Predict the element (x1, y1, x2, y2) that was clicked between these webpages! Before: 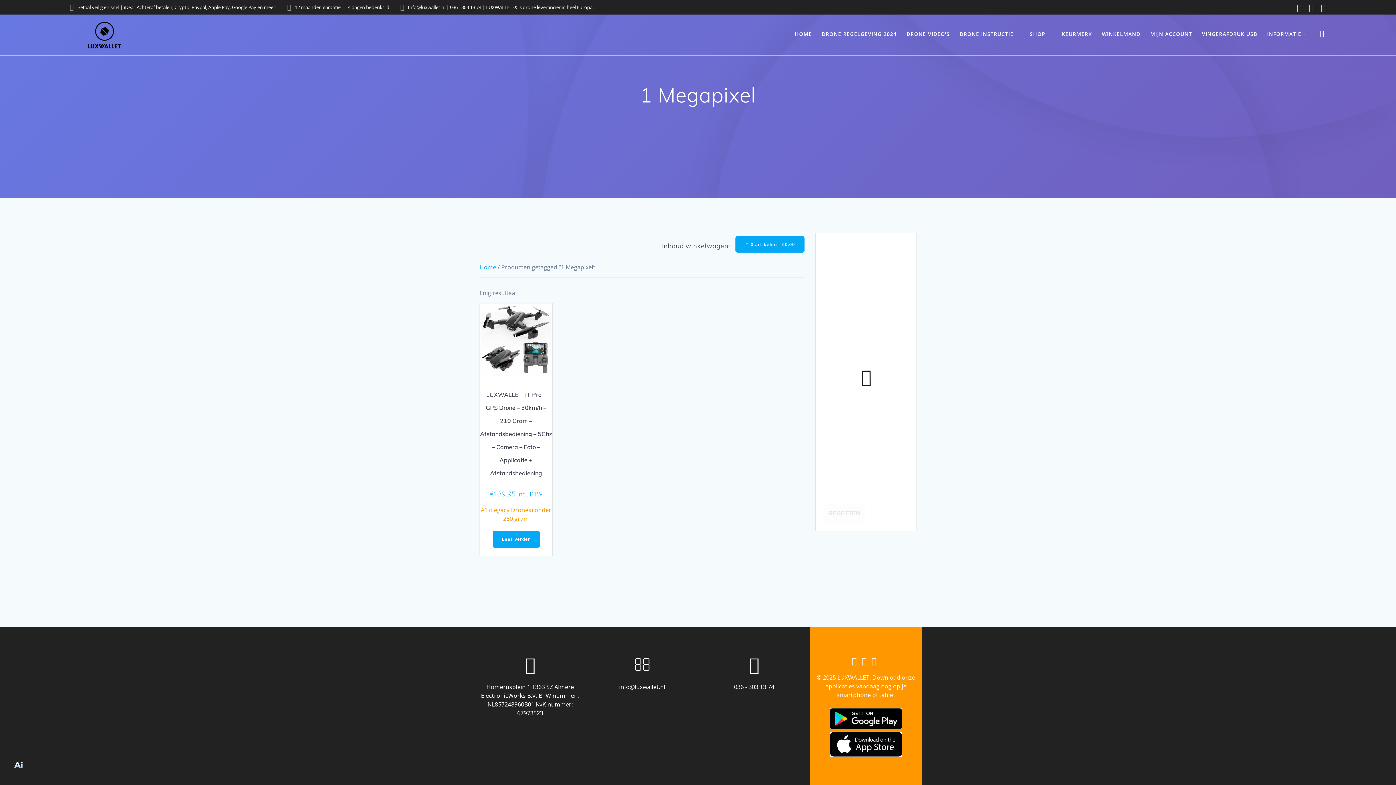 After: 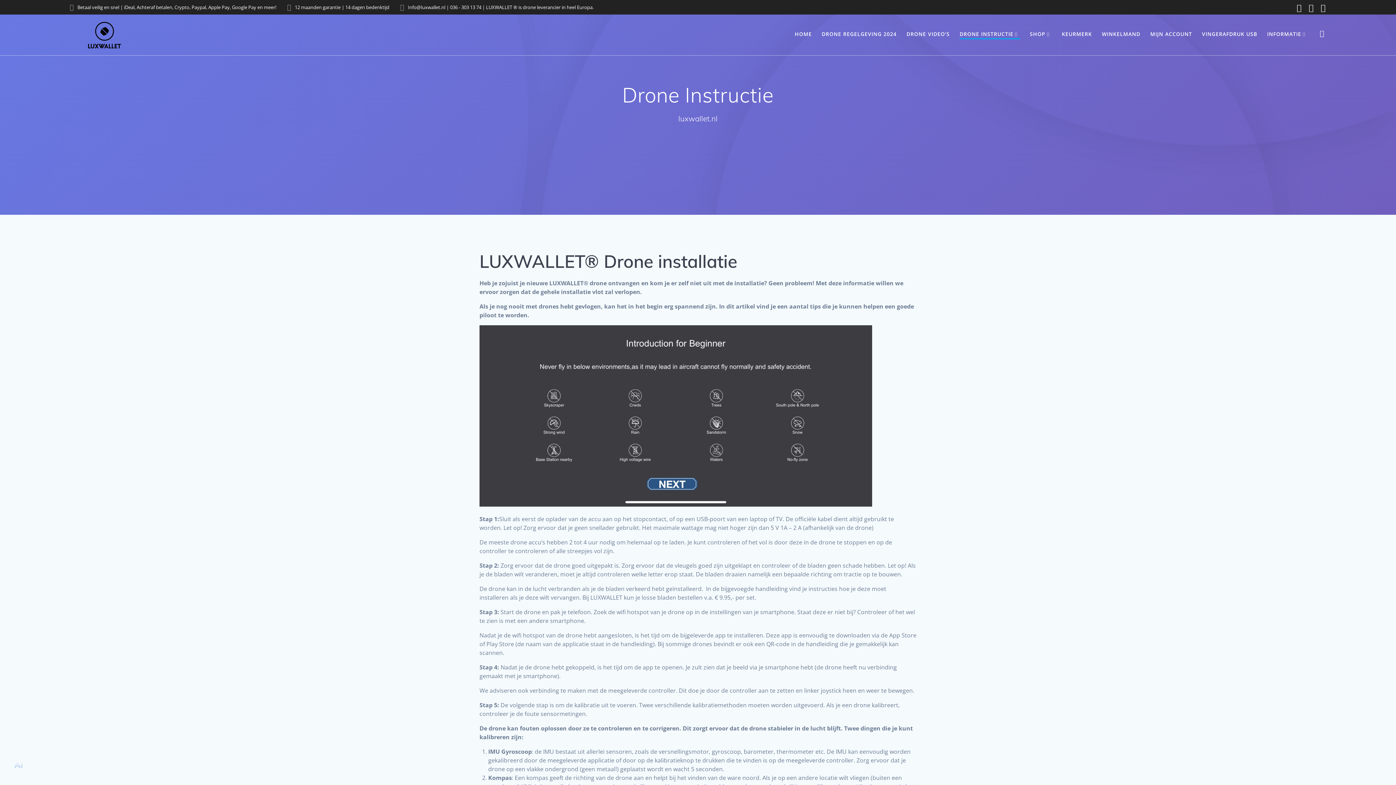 Action: label: DRONE INSTRUCTIE bbox: (959, 30, 1020, 39)